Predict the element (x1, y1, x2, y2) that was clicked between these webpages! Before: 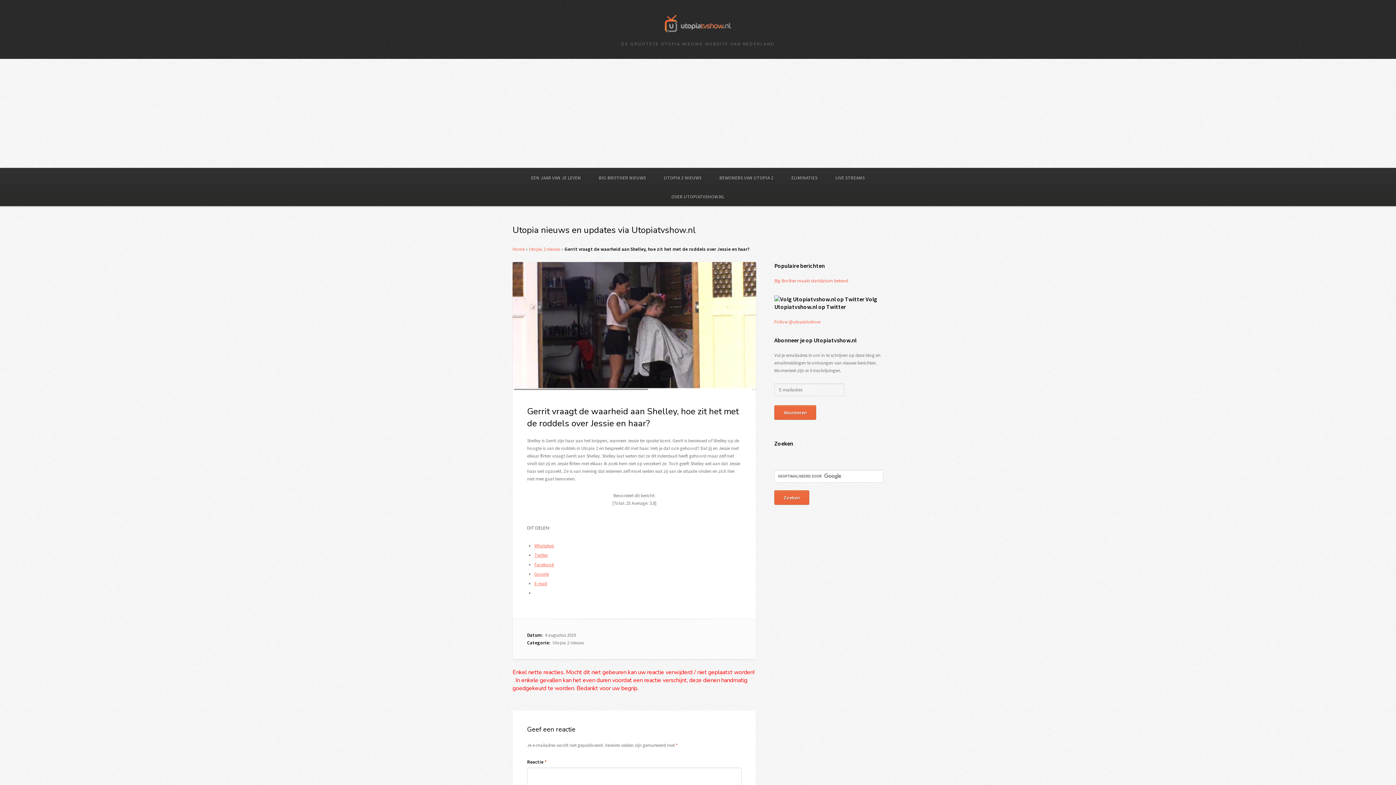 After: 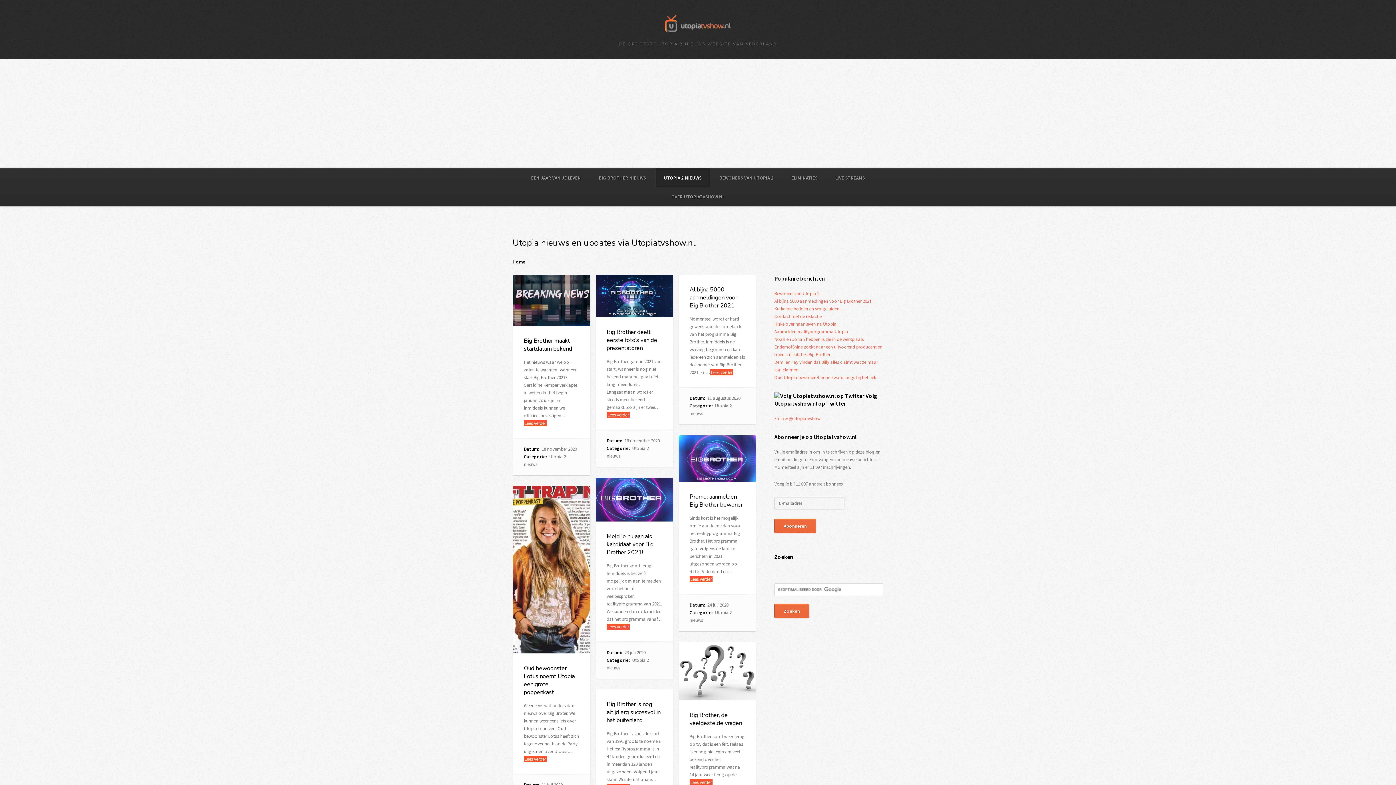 Action: label: Home bbox: (512, 246, 524, 252)